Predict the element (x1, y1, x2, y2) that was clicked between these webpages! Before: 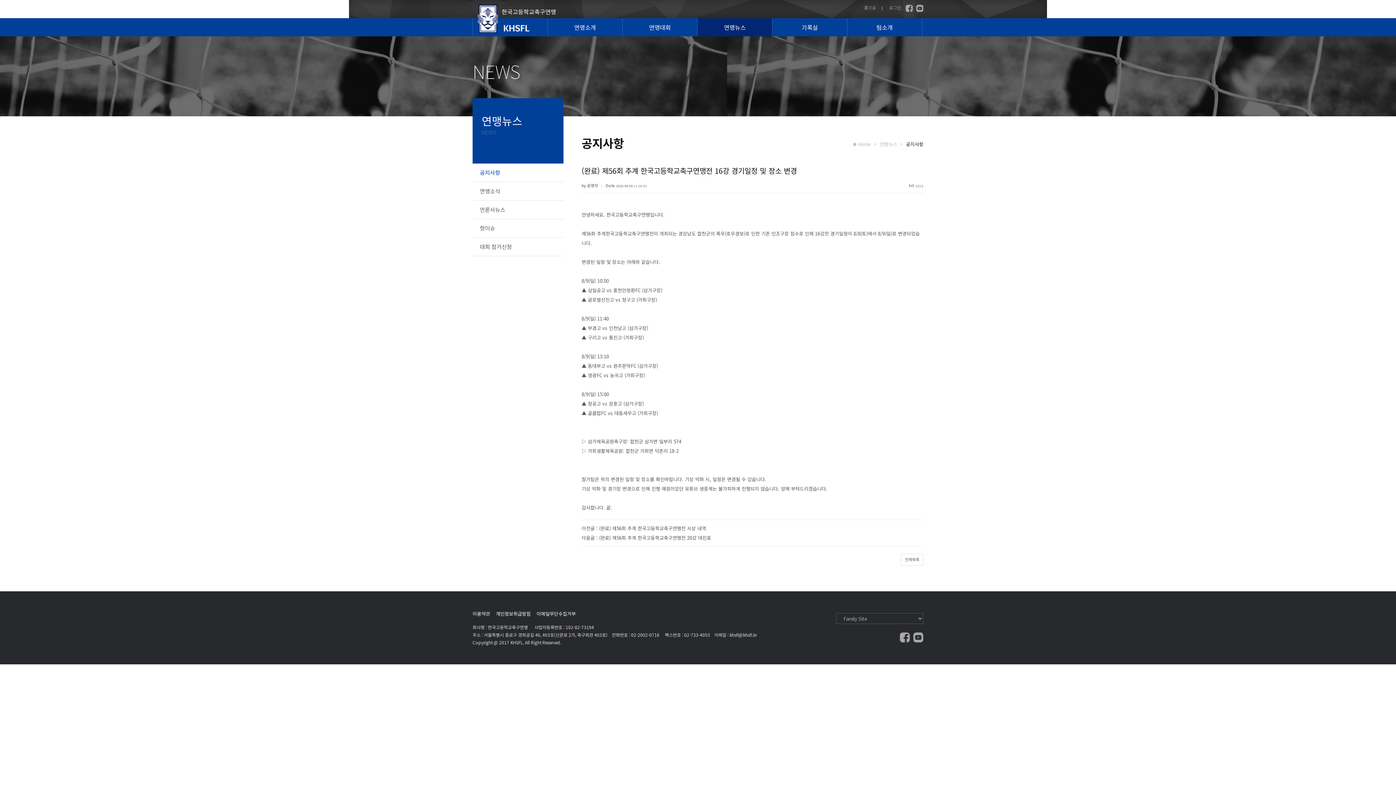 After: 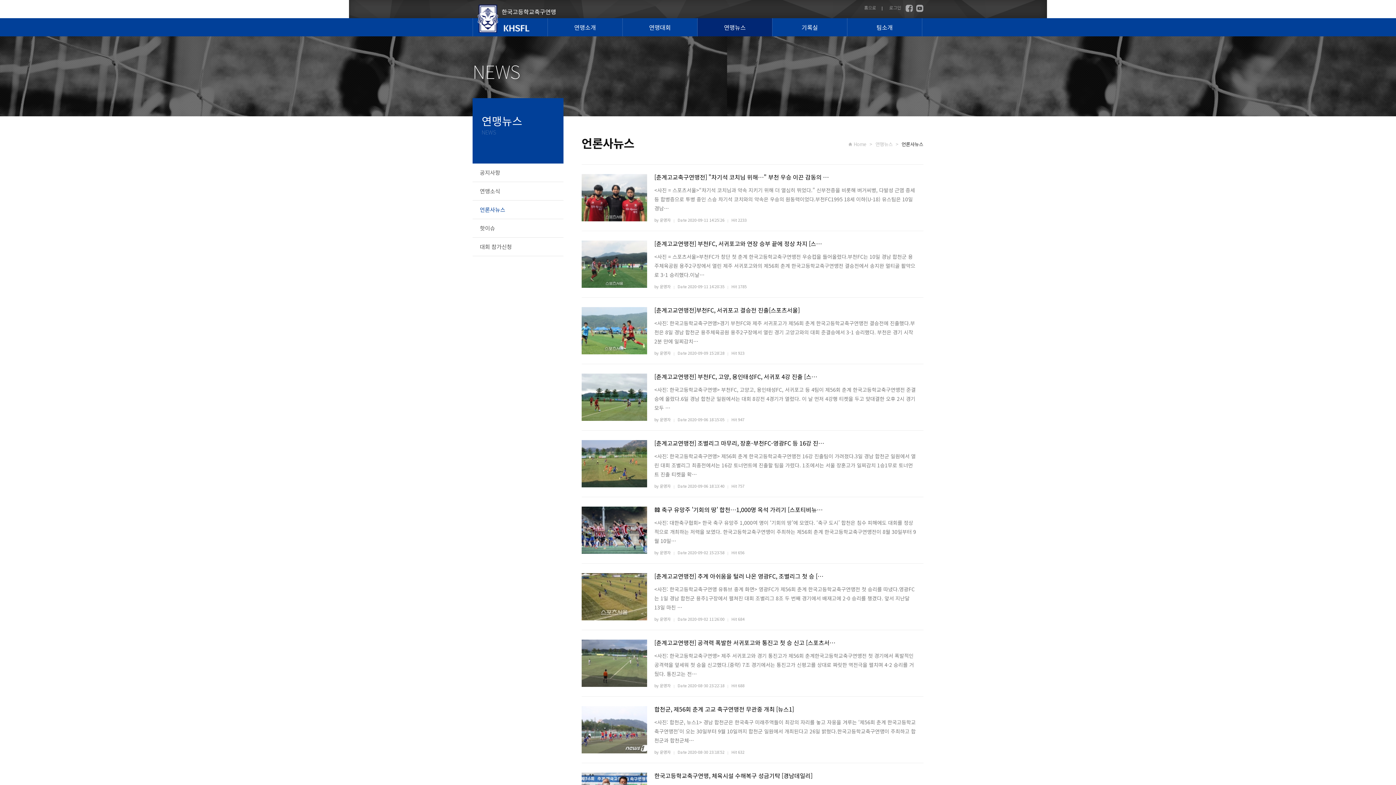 Action: bbox: (472, 200, 563, 218) label: 언론사뉴스